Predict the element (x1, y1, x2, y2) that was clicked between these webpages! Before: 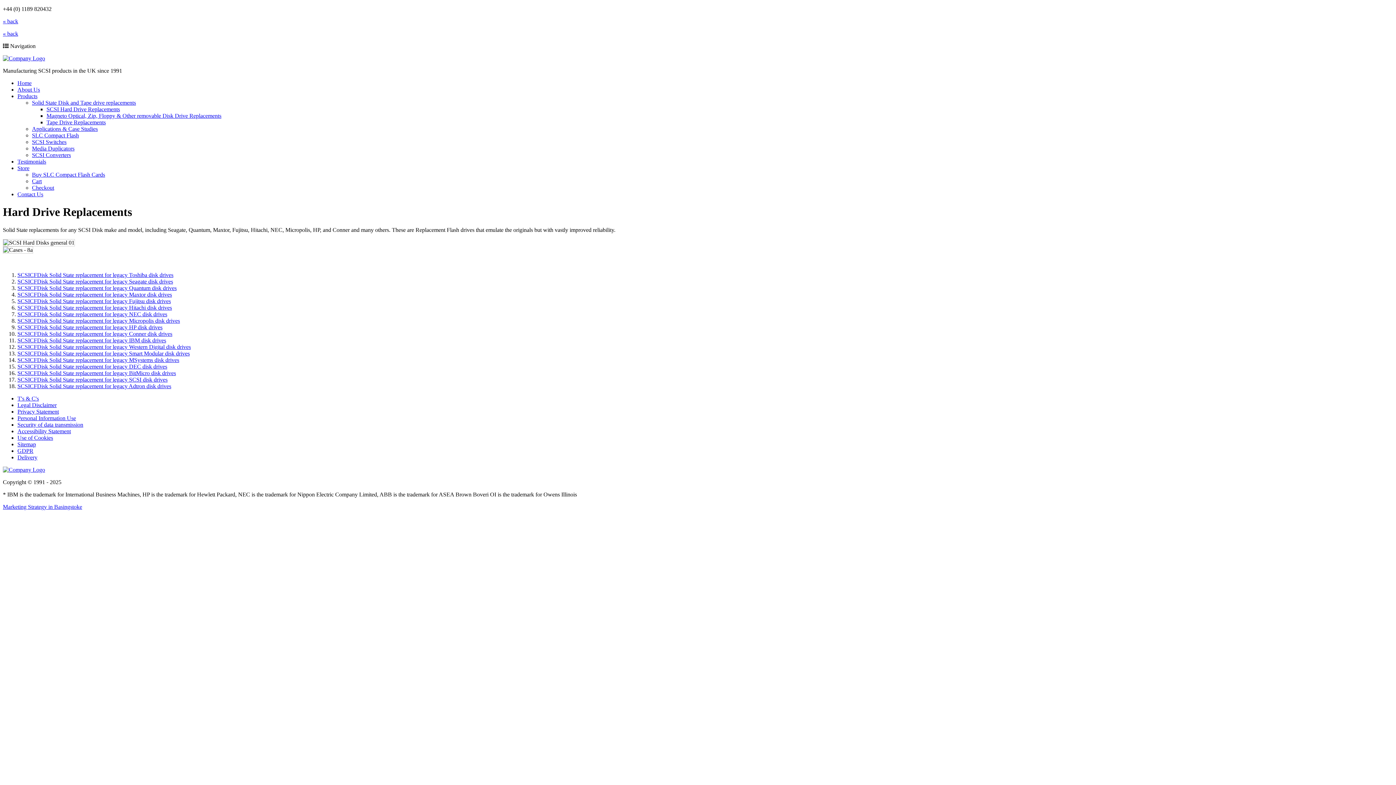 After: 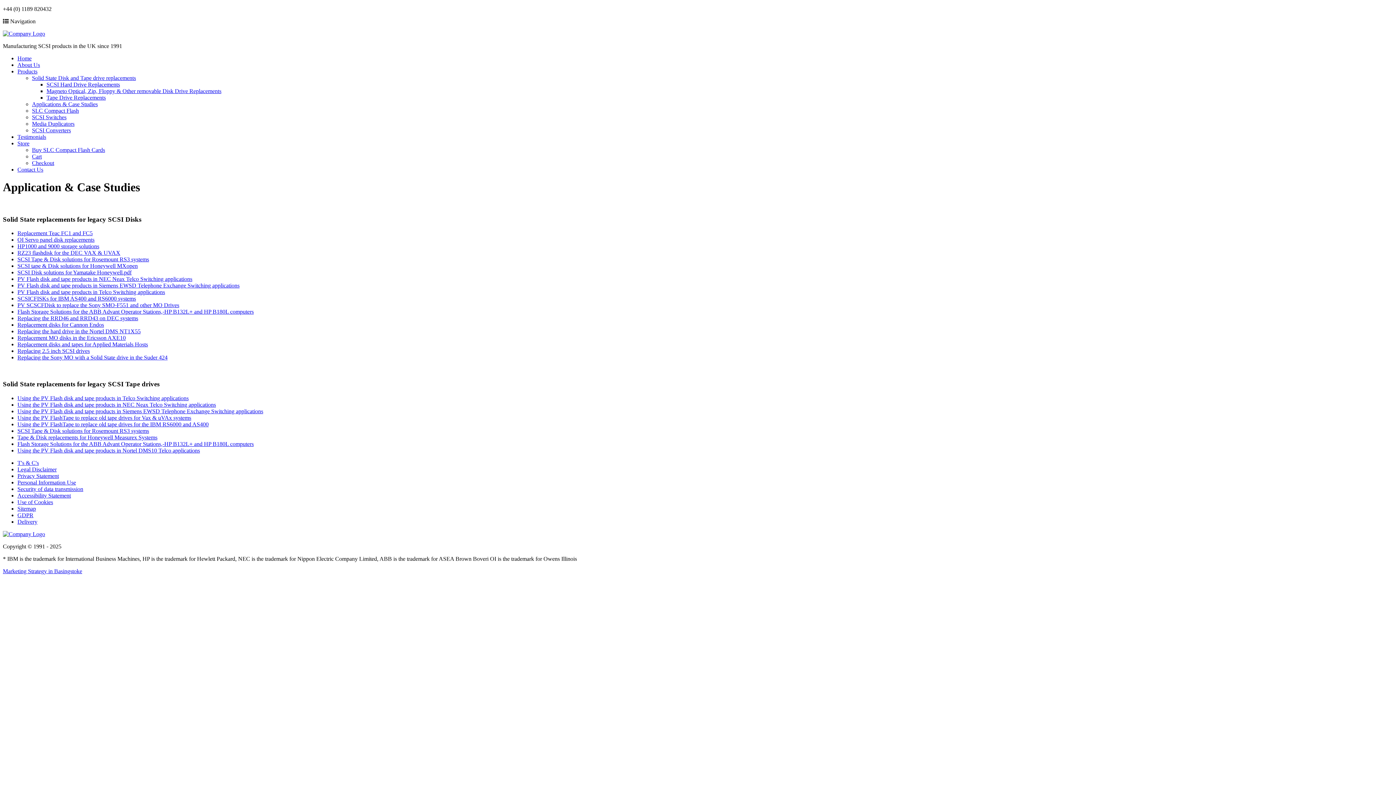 Action: bbox: (32, 125, 97, 132) label: Applications & Case Studies